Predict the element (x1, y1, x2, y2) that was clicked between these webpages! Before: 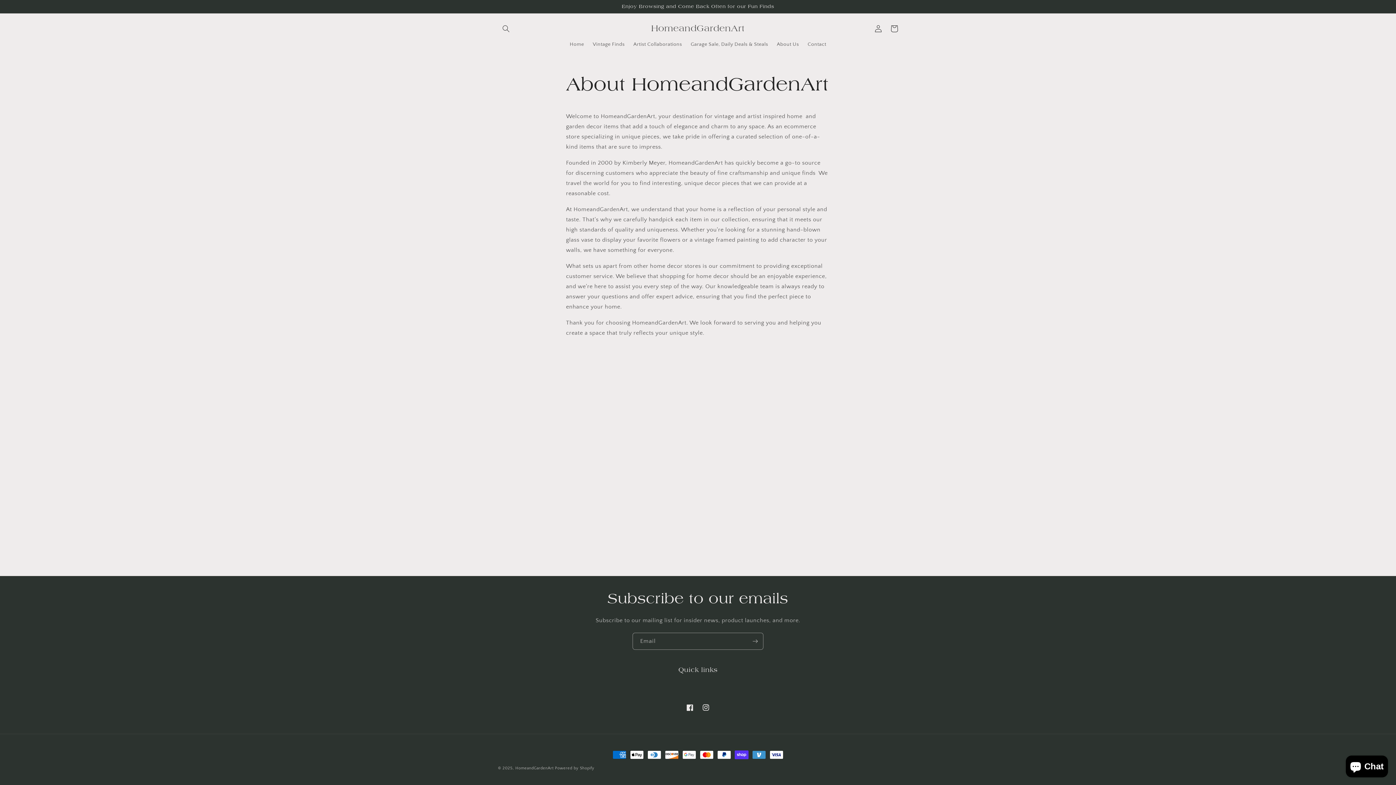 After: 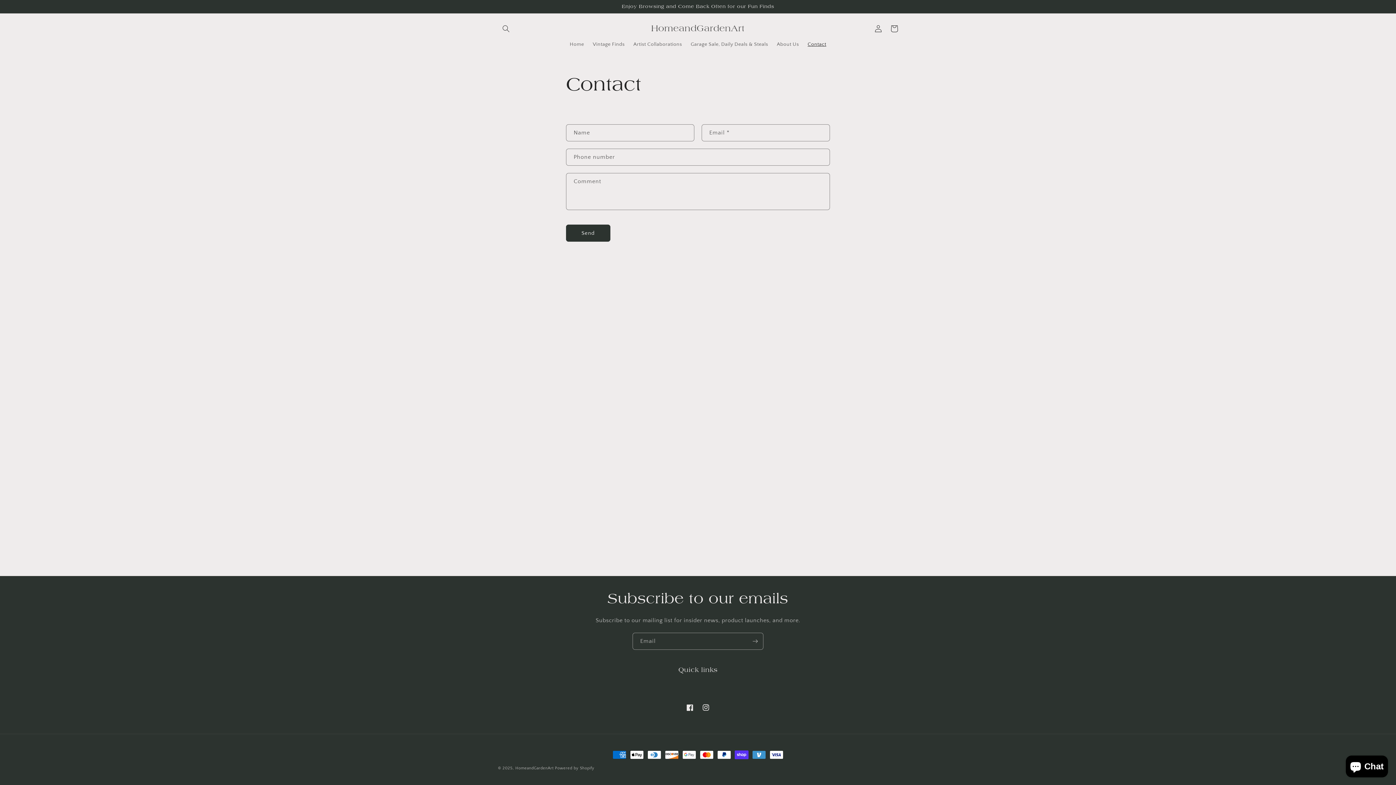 Action: bbox: (803, 36, 830, 52) label: Contact